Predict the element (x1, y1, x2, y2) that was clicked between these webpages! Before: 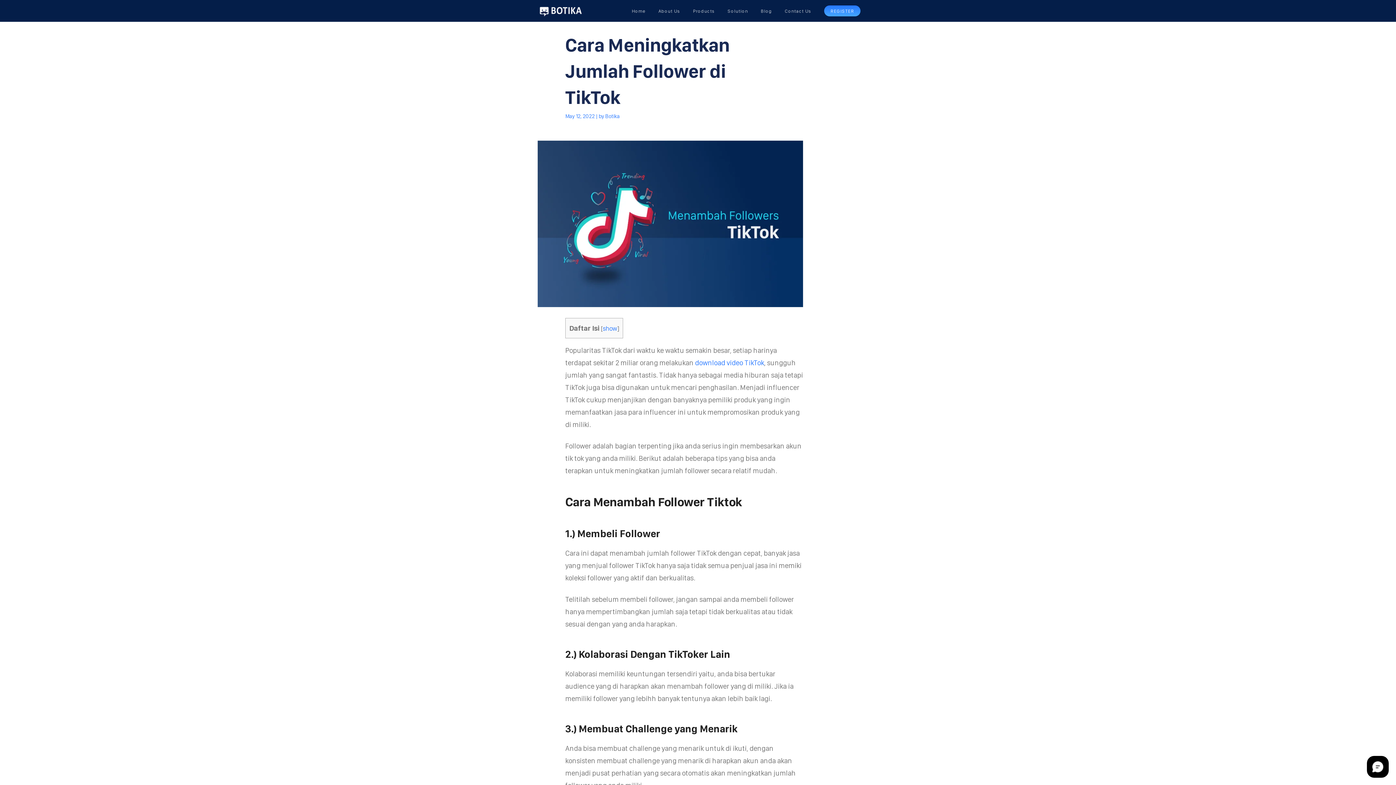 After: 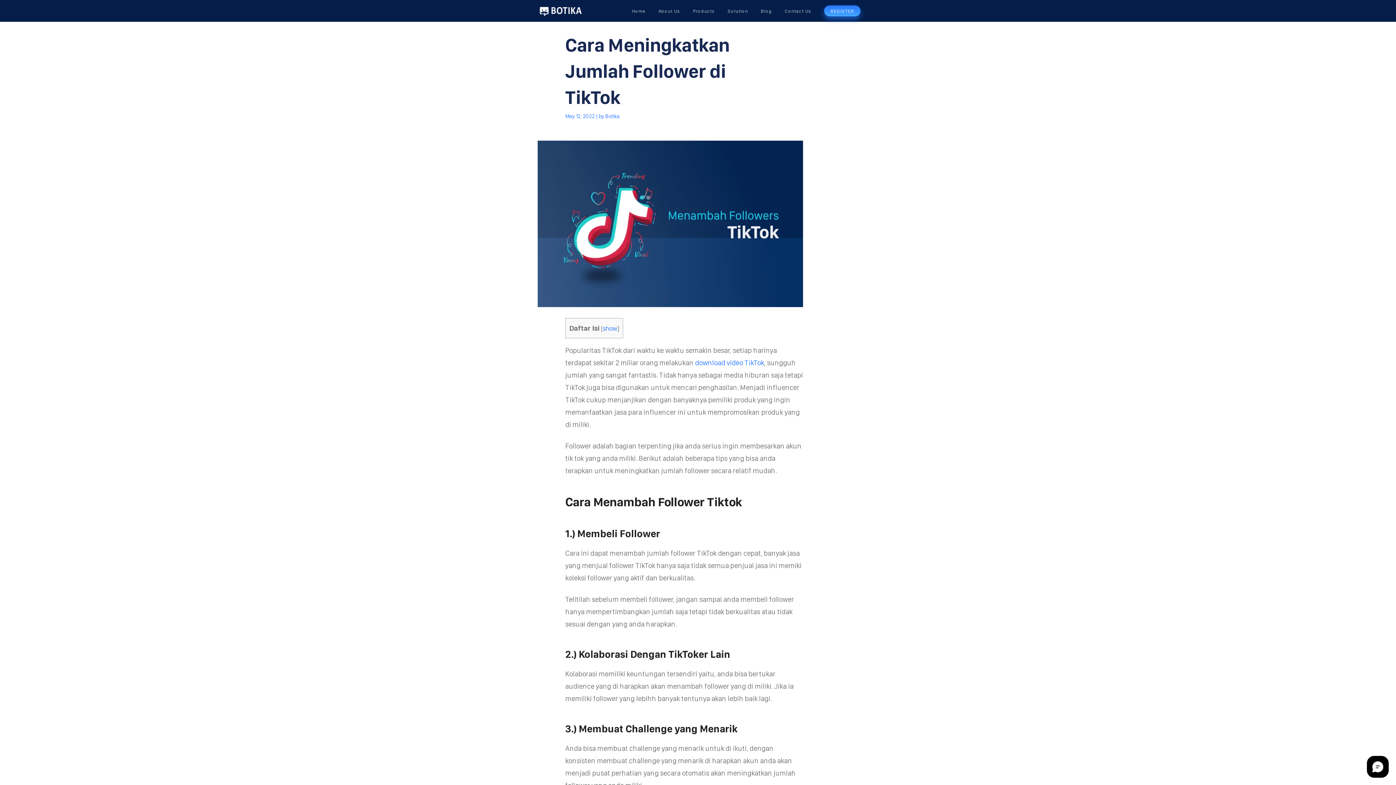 Action: label: REGISTER bbox: (824, 5, 860, 16)